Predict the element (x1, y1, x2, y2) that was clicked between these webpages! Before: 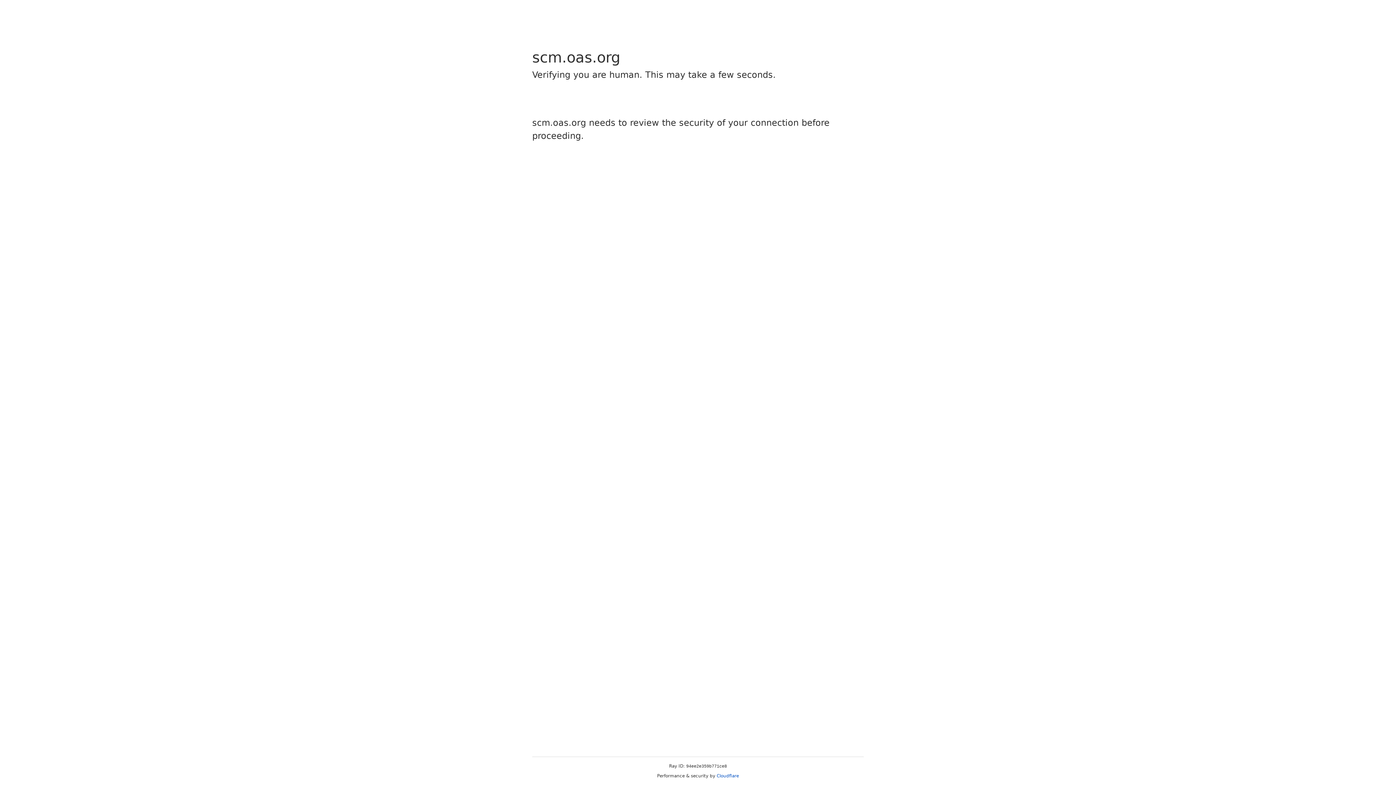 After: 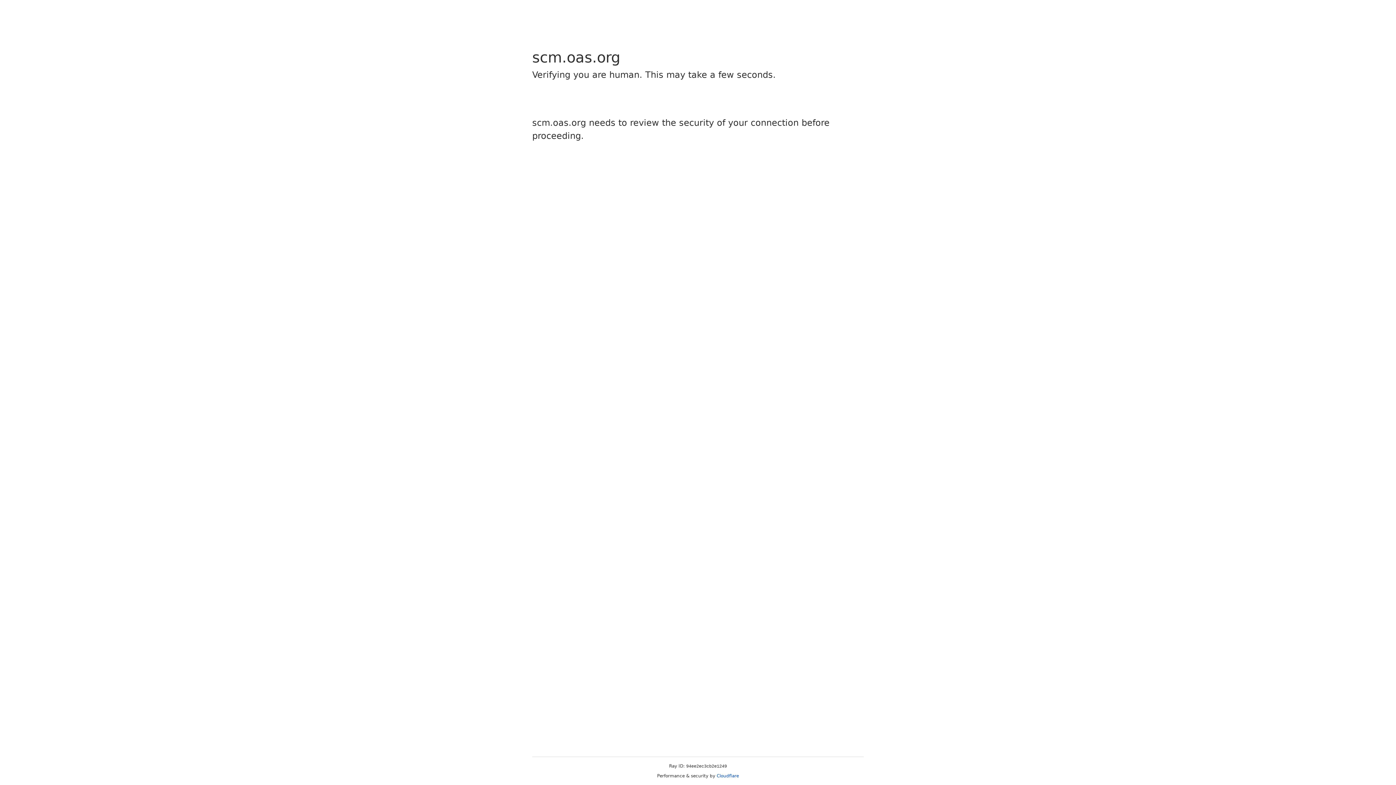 Action: bbox: (716, 773, 739, 778) label: Cloudflare